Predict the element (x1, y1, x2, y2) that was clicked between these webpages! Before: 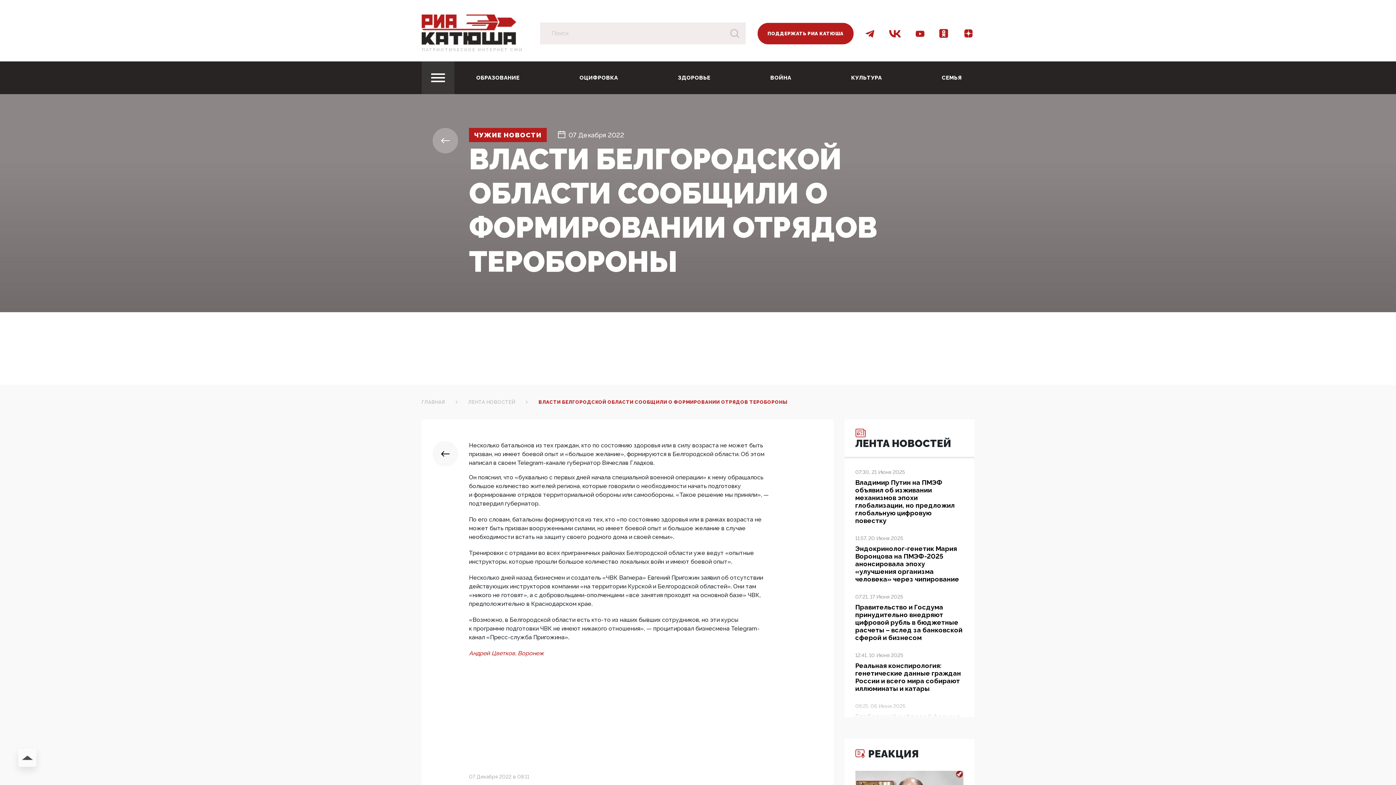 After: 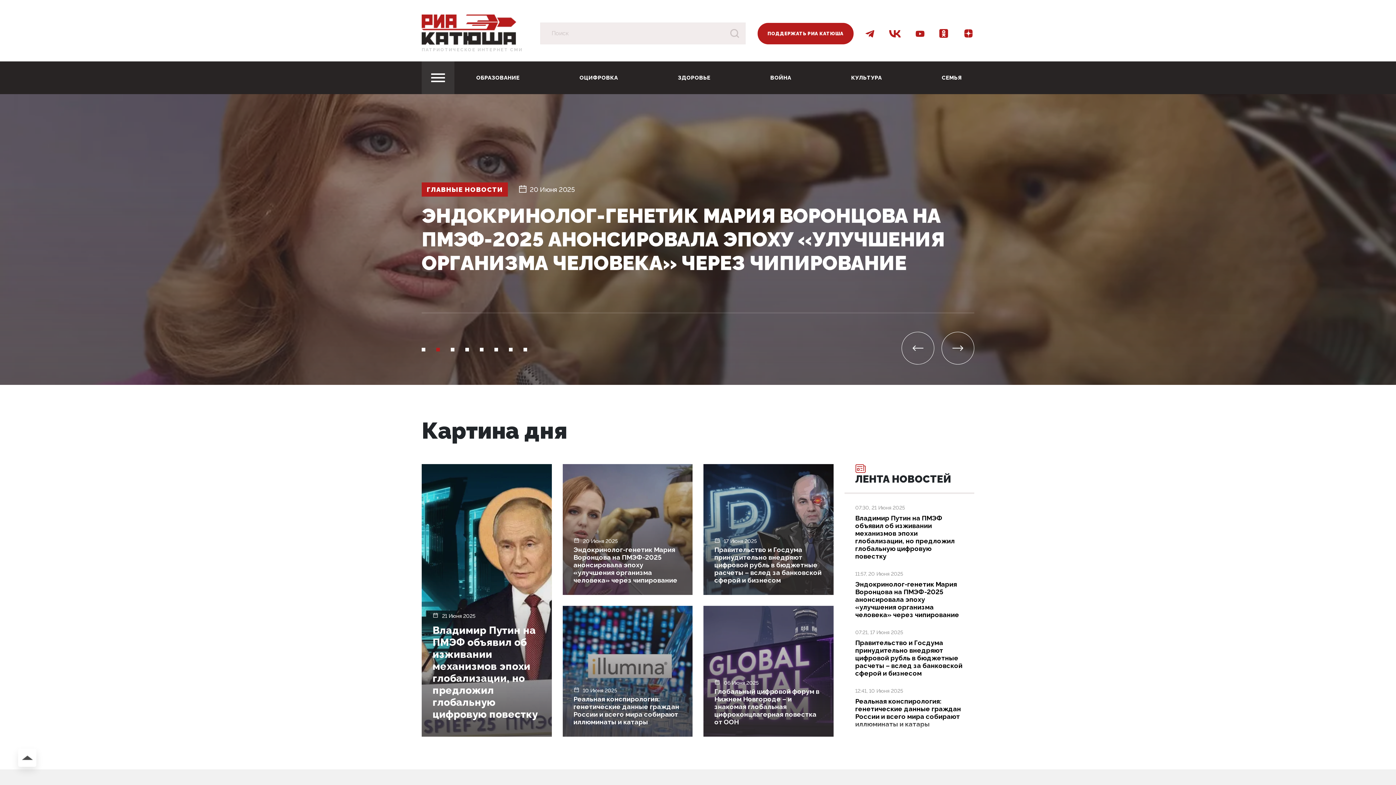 Action: bbox: (421, 47, 528, 52) label: ПАТРИОТИЧЕСКОЕ ИНТЕРНЕТ СМИ